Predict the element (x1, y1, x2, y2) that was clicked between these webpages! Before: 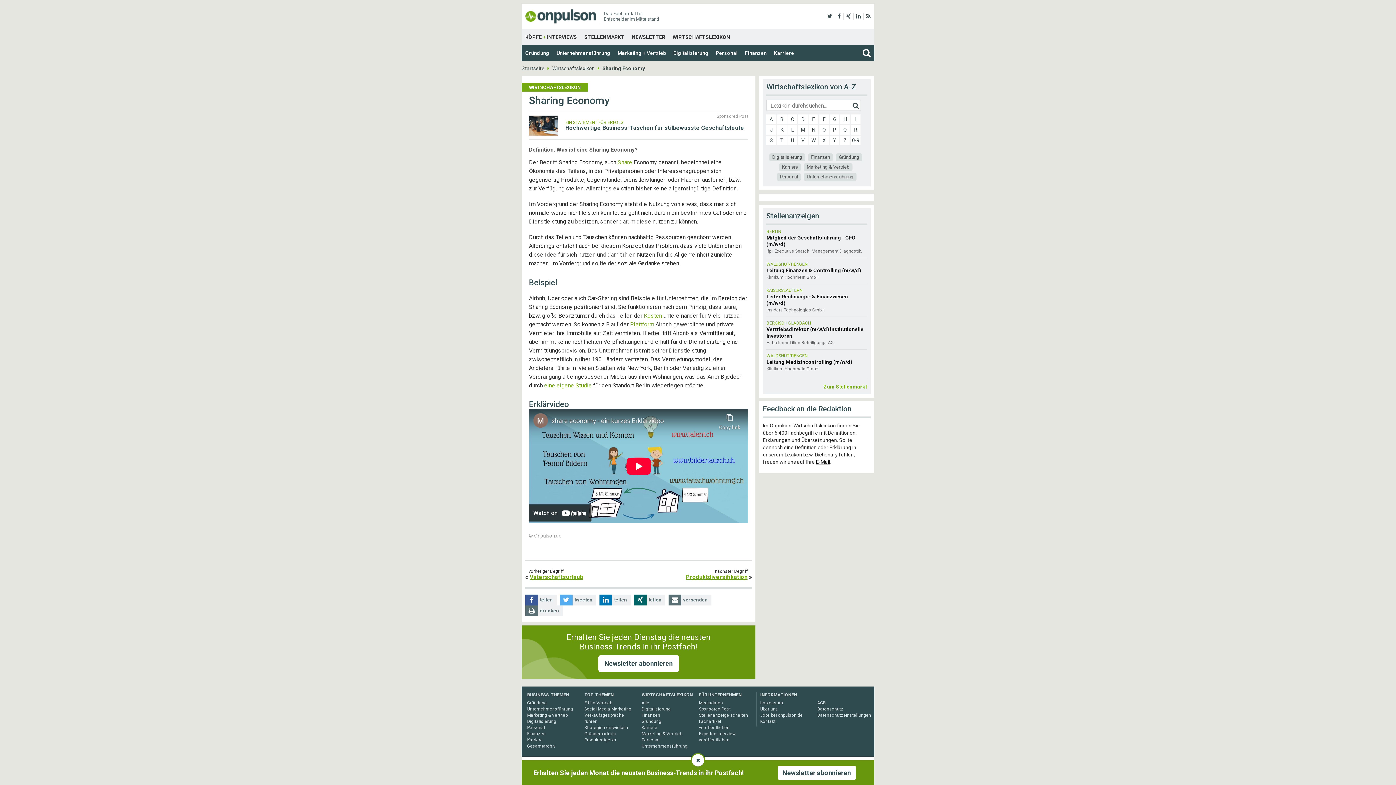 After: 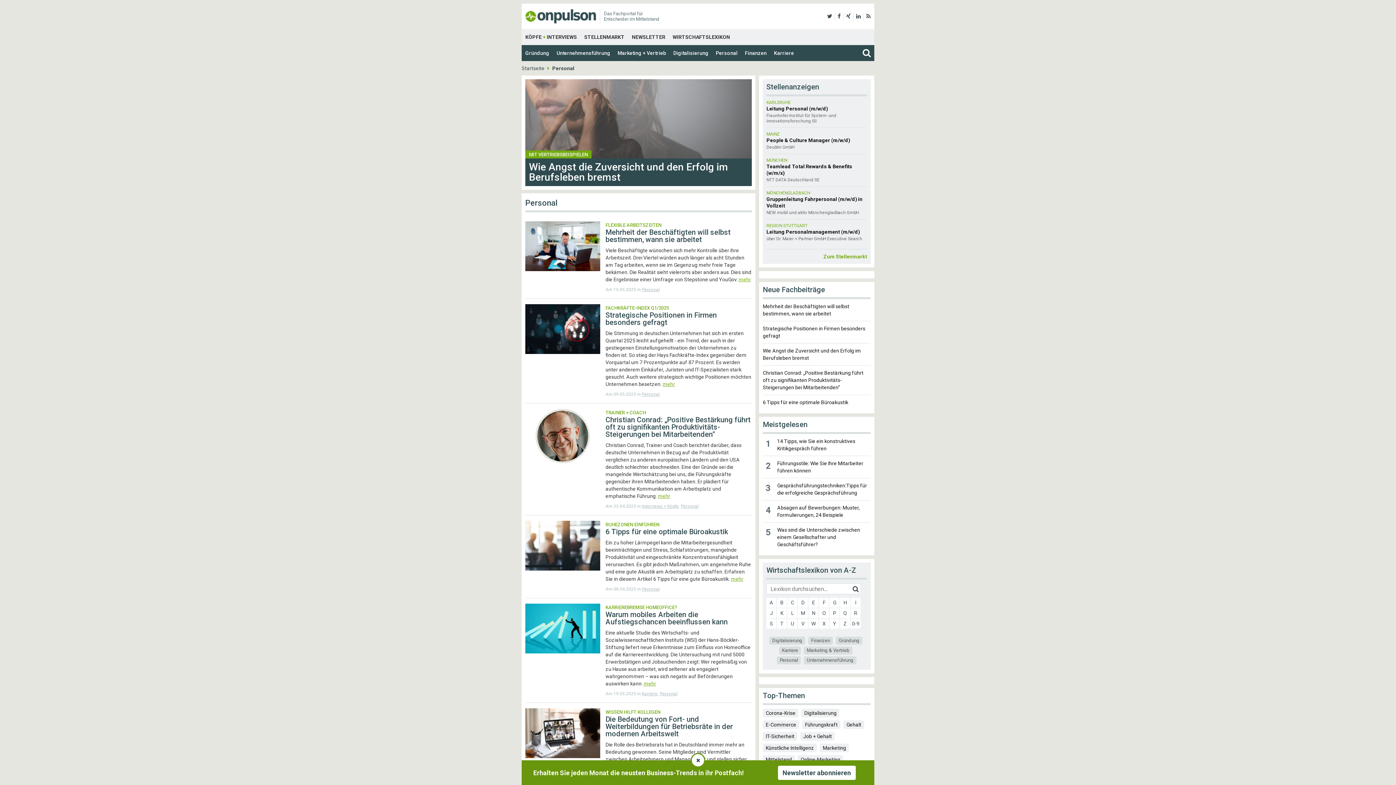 Action: bbox: (716, 46, 737, 59) label: Personal